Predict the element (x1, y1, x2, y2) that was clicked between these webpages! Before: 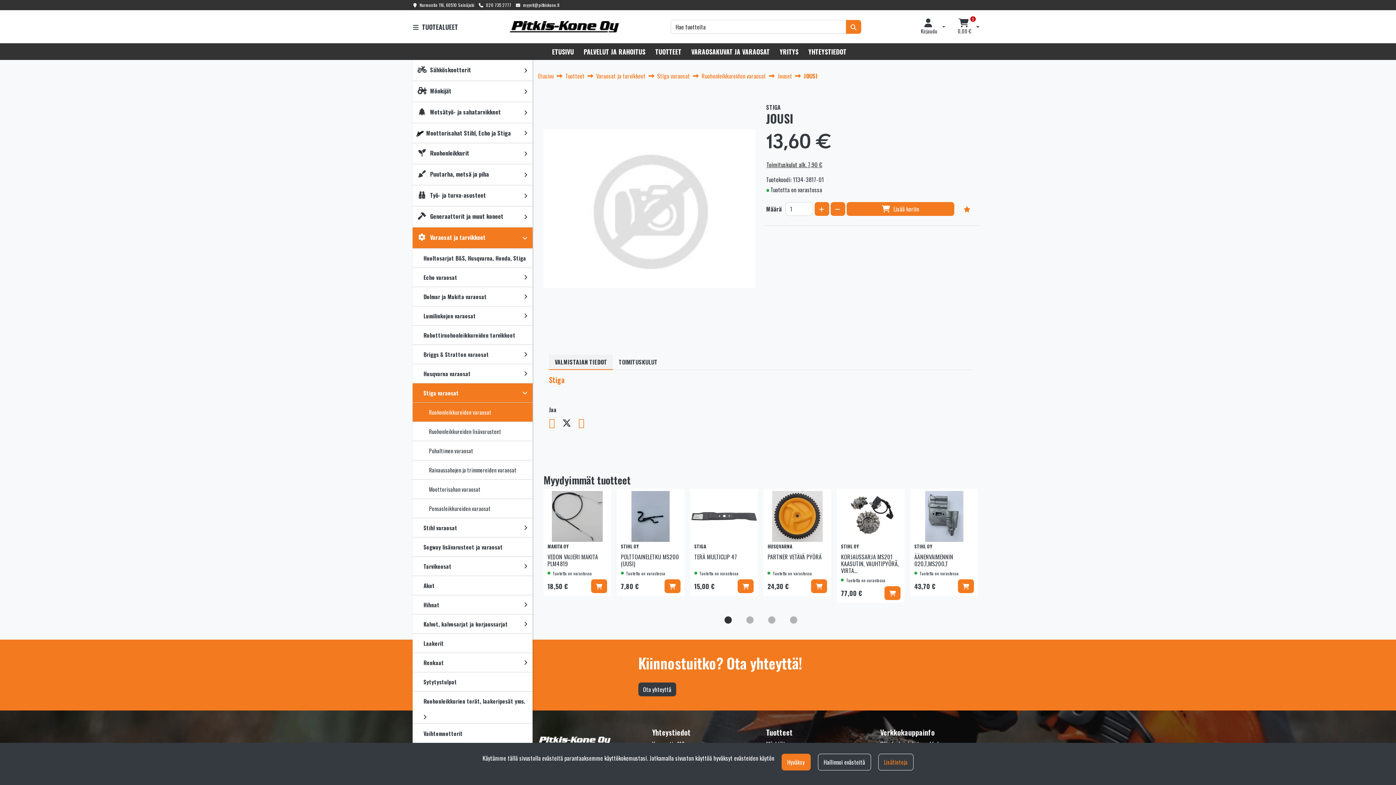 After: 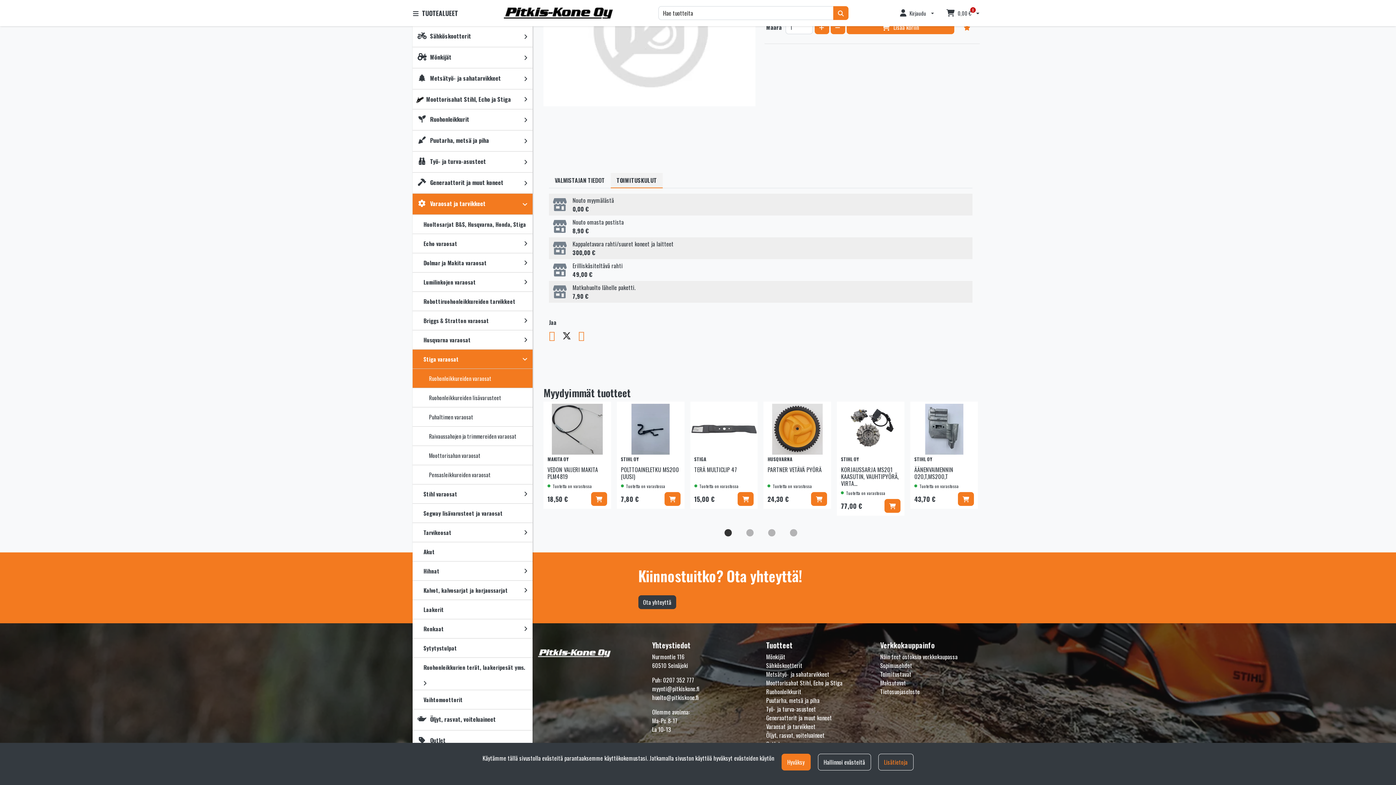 Action: label: Toimituskulut alk. 7,90 € bbox: (766, 160, 822, 169)